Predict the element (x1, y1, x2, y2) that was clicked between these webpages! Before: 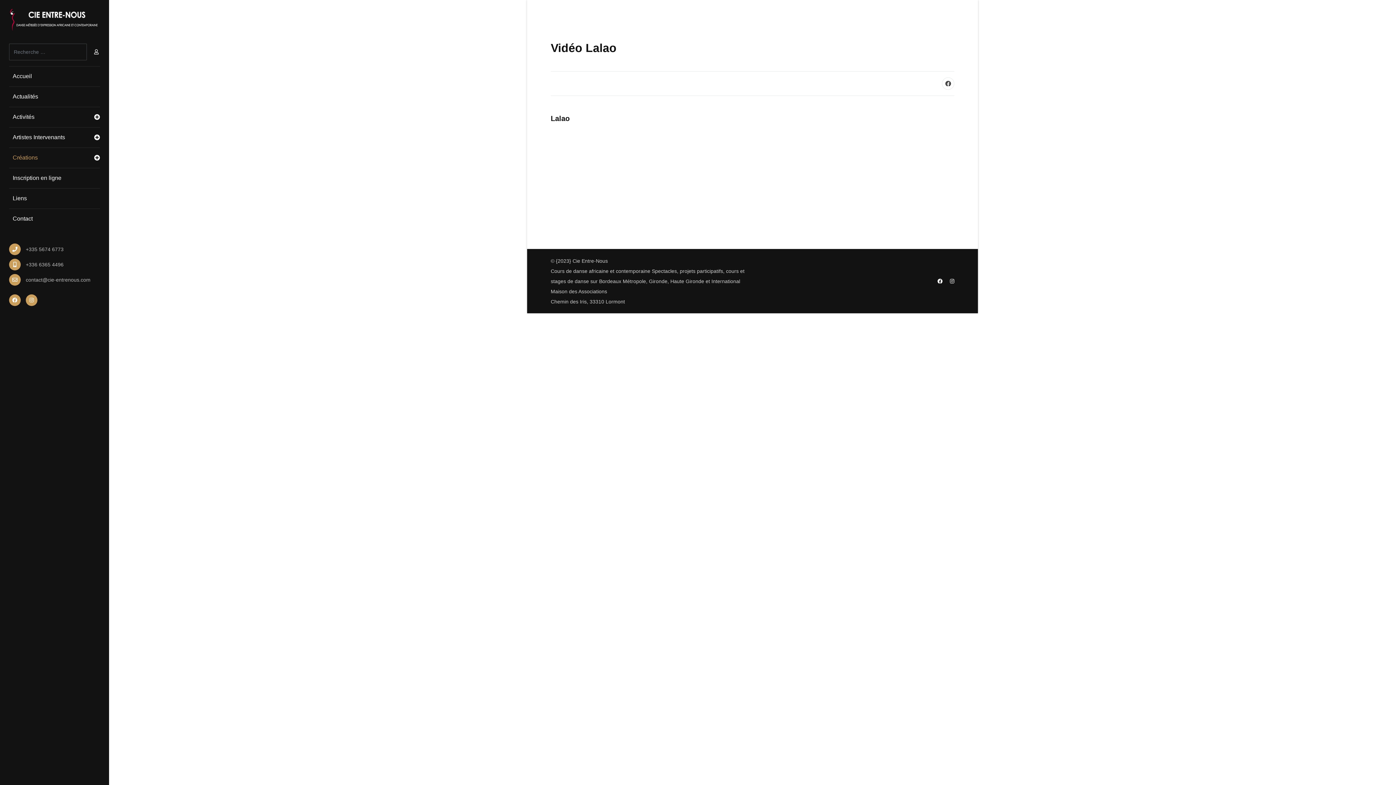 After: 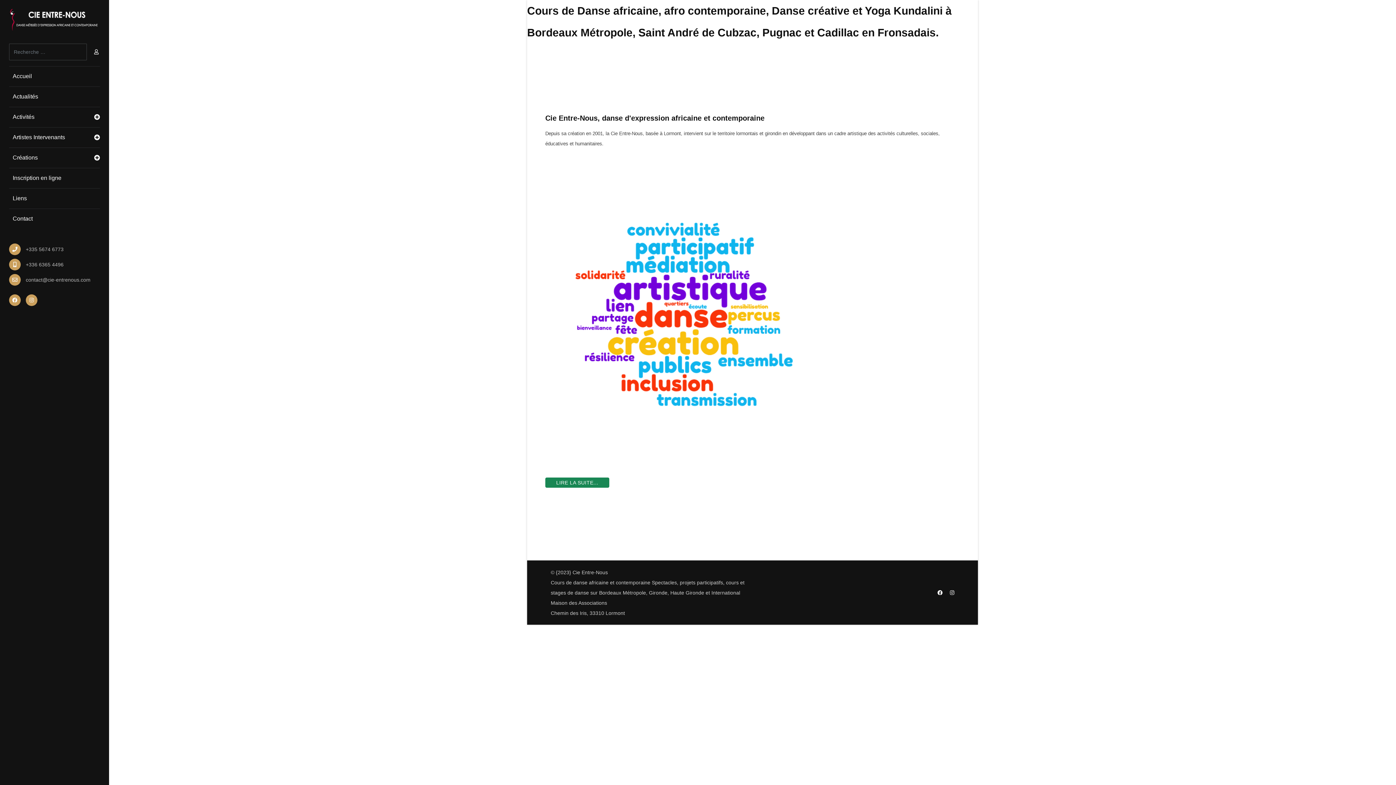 Action: bbox: (9, 66, 100, 86) label: Accueil